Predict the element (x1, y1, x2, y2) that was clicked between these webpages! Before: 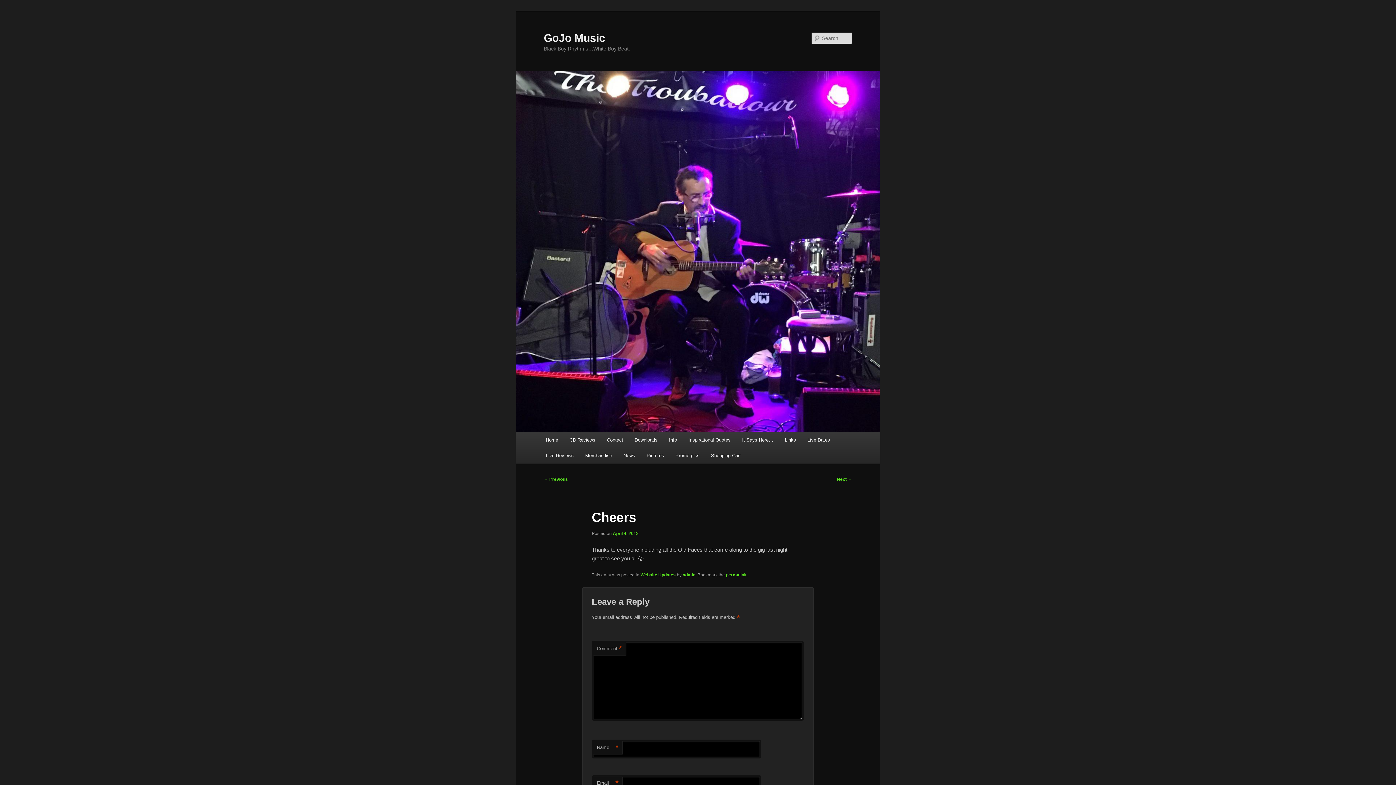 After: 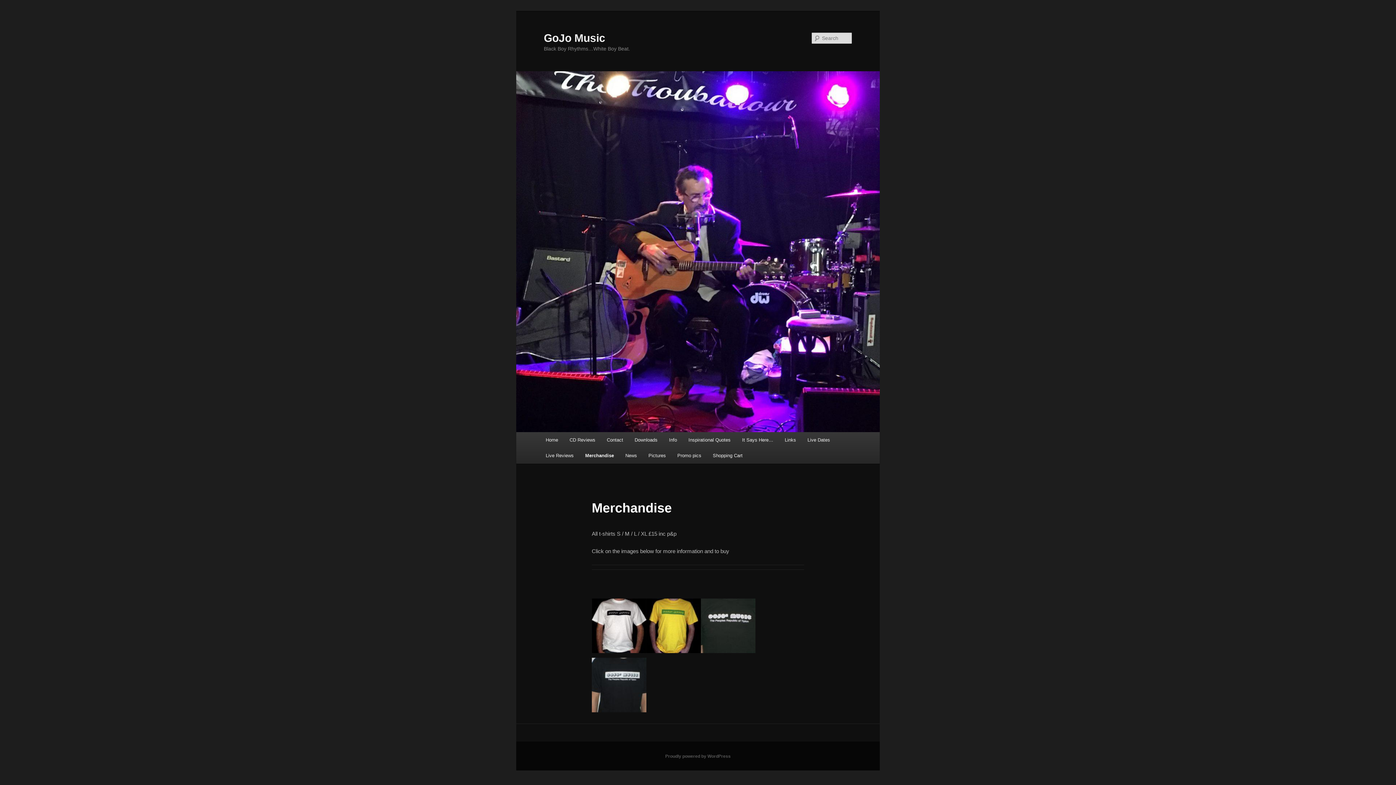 Action: label: Merchandise bbox: (579, 448, 617, 463)